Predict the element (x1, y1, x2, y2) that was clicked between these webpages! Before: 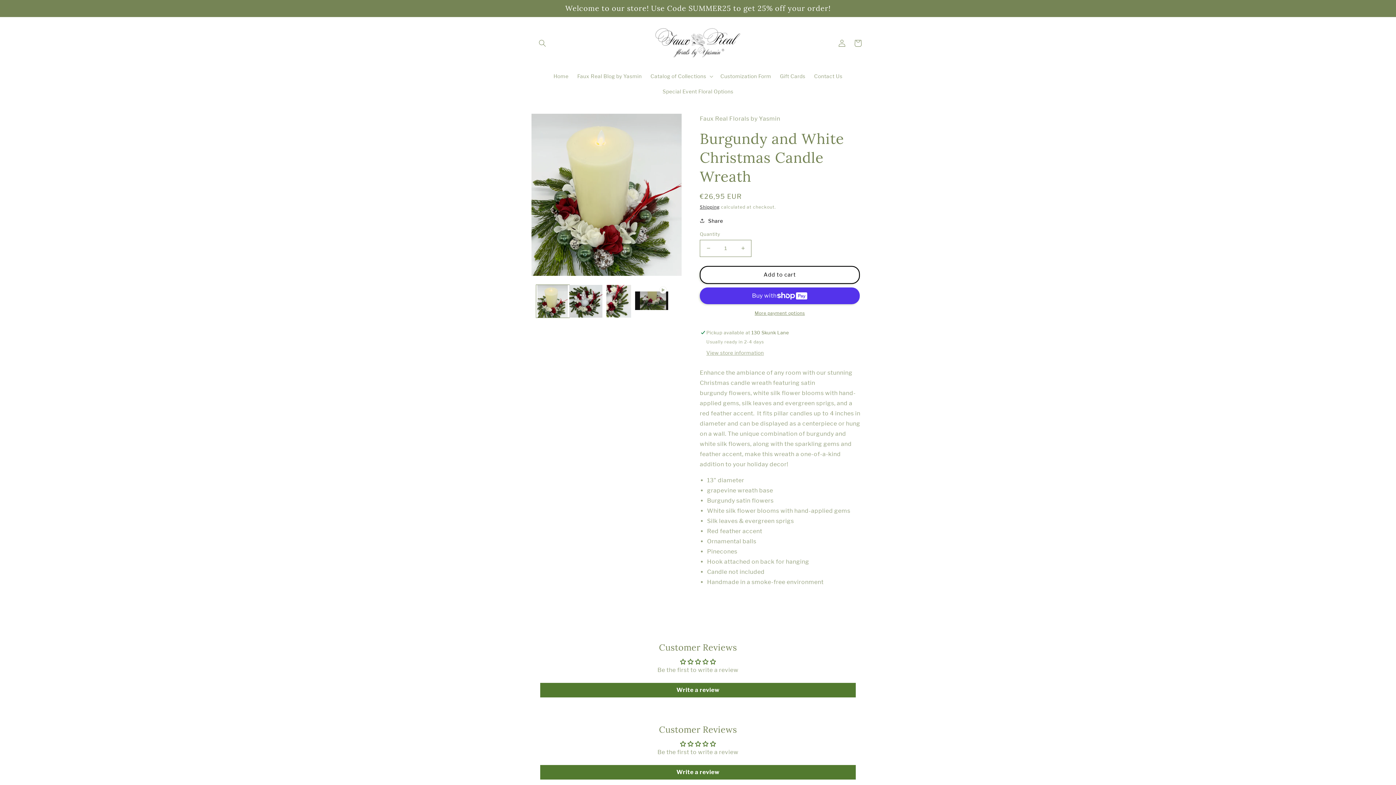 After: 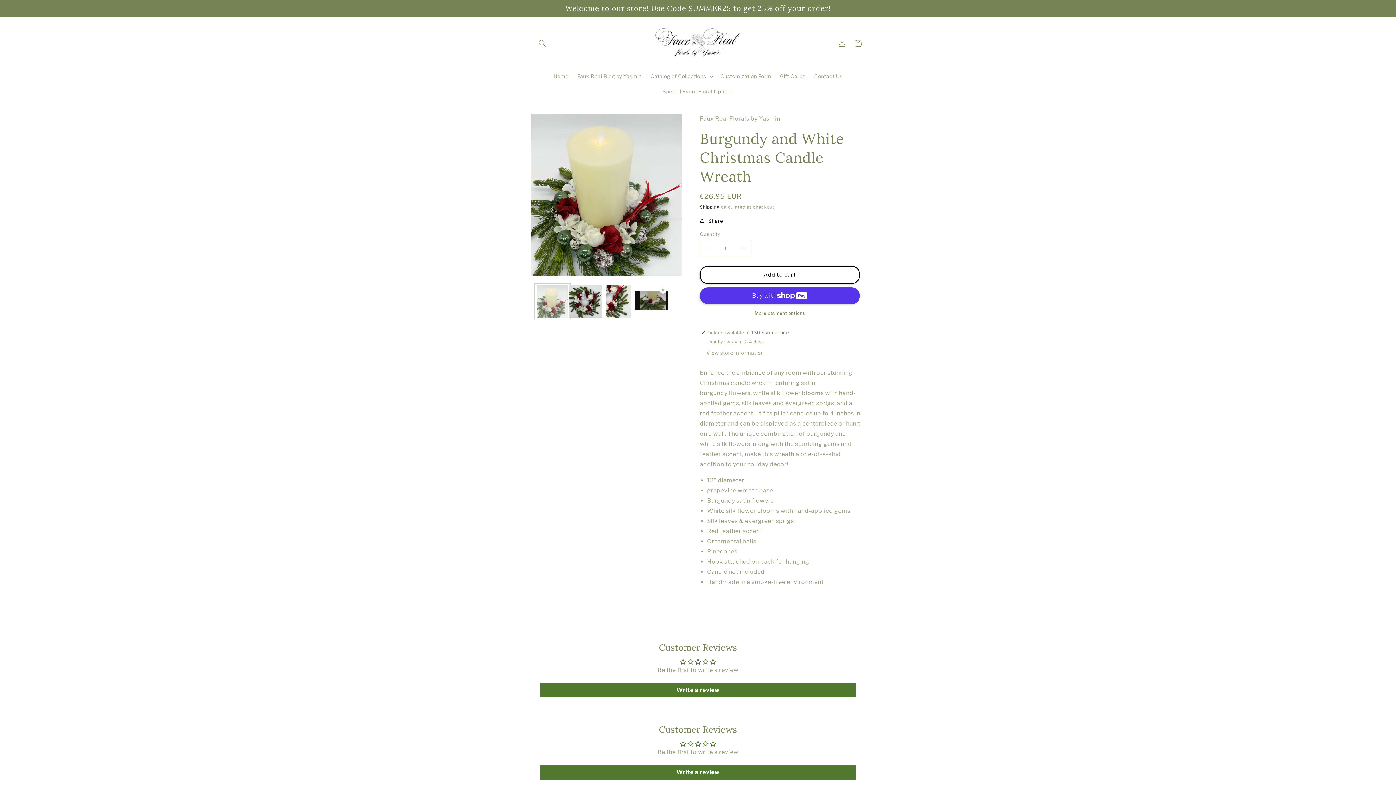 Action: bbox: (536, 284, 569, 317) label: Load image 1 in gallery view